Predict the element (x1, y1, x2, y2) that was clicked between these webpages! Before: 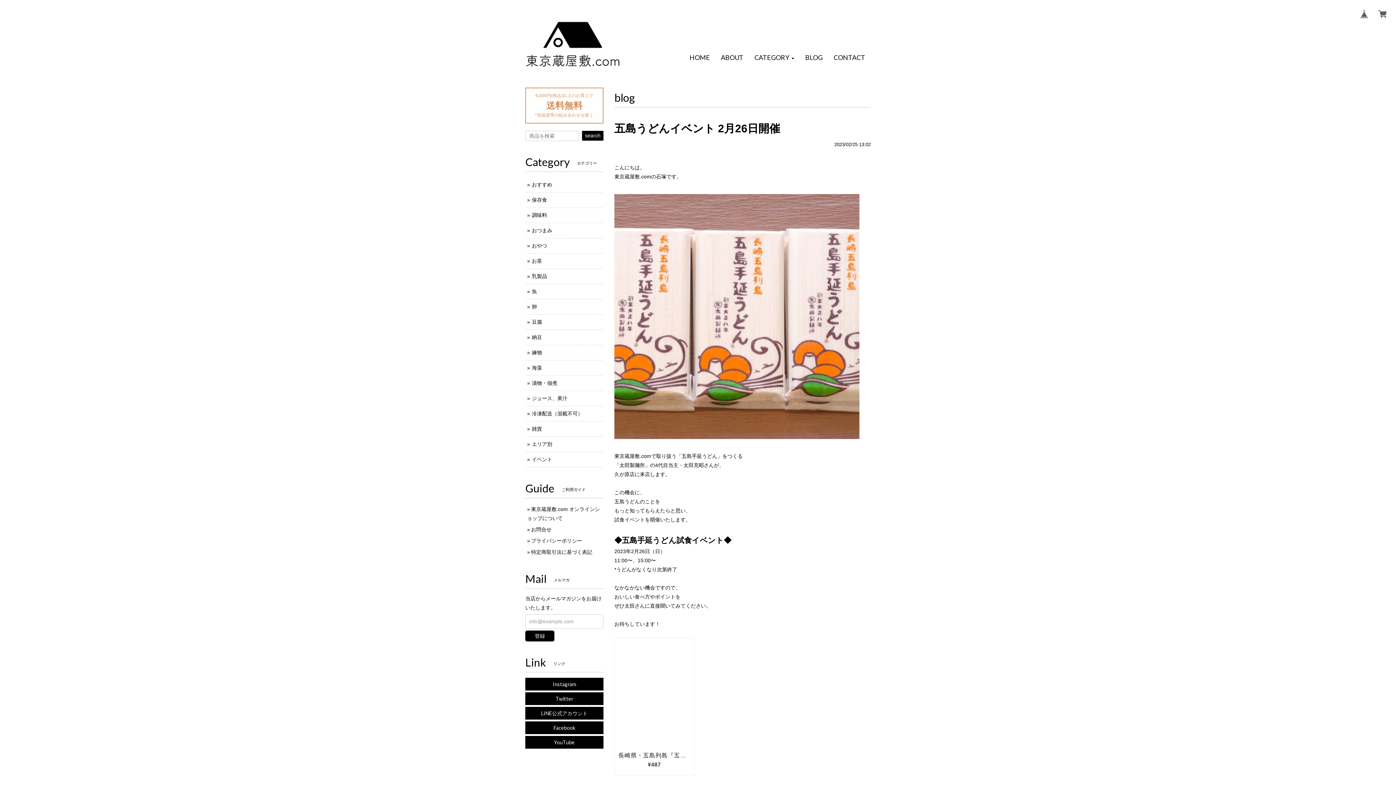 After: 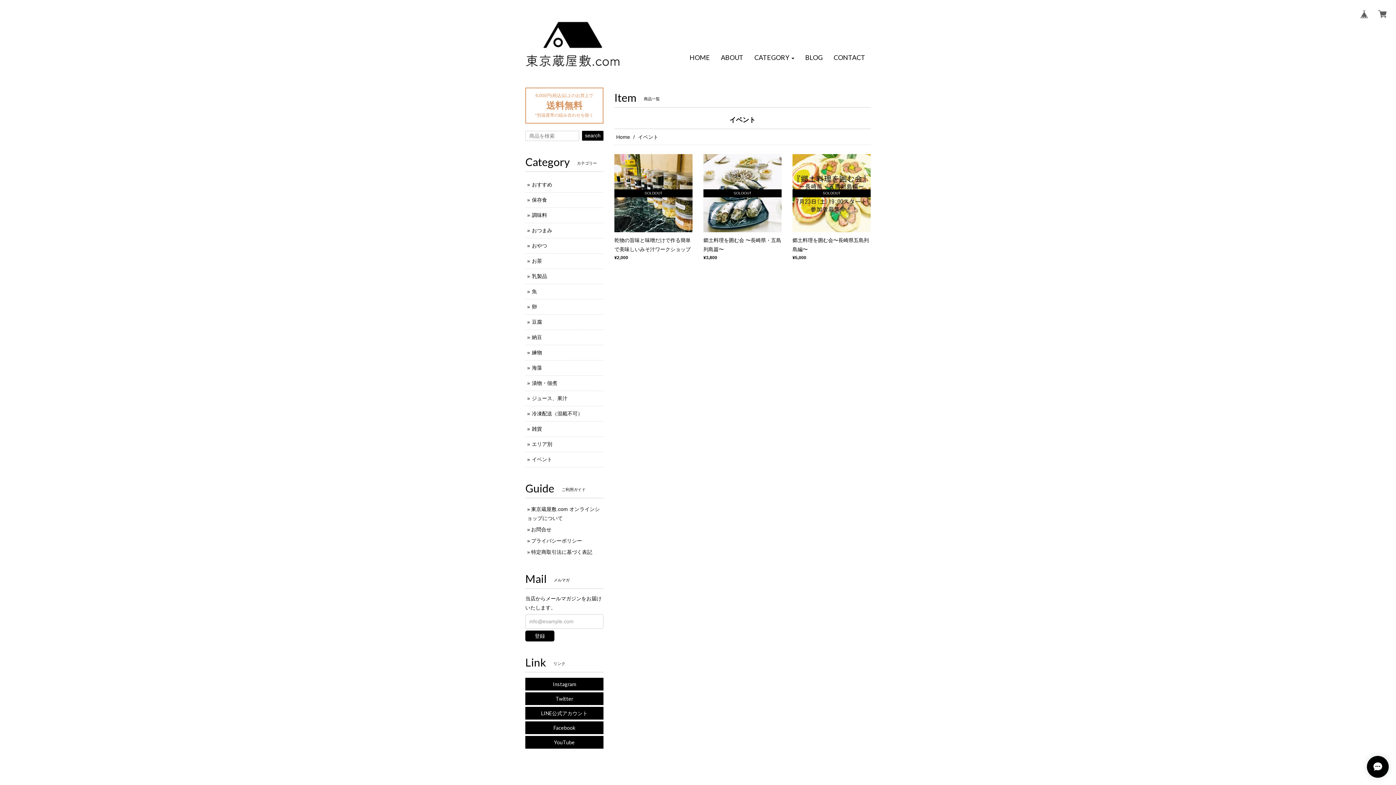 Action: bbox: (532, 456, 552, 462) label: イベント